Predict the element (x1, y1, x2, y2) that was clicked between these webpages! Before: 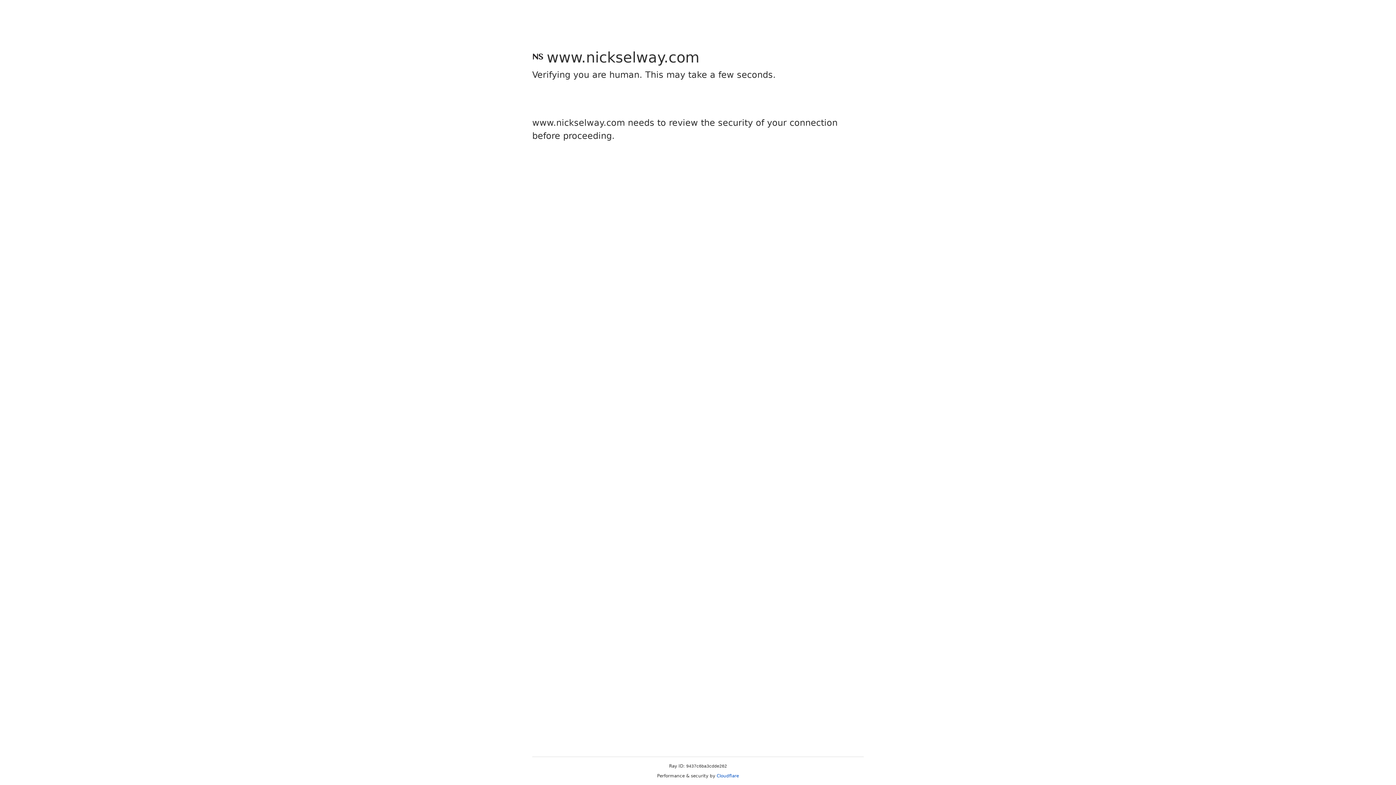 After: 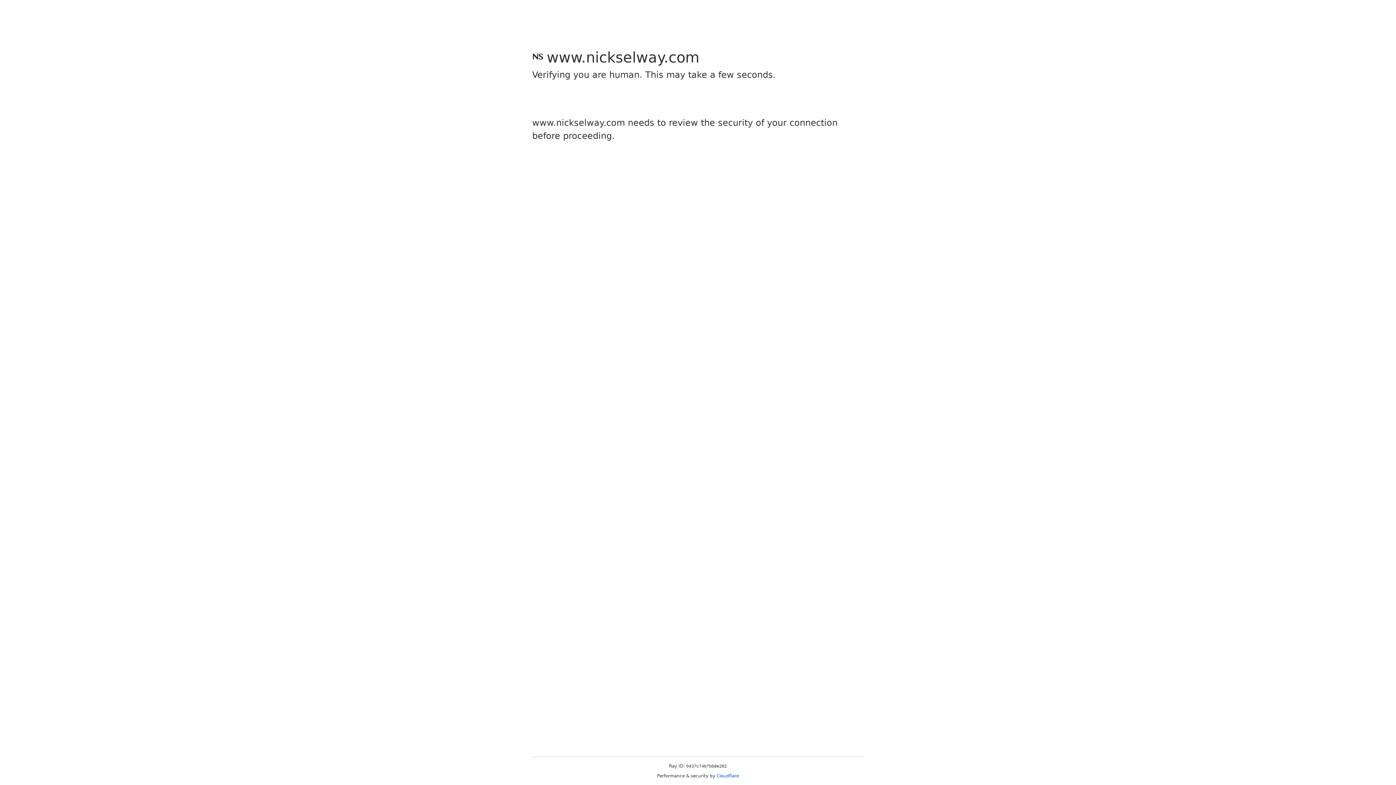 Action: label: Cloudflare bbox: (716, 773, 739, 778)